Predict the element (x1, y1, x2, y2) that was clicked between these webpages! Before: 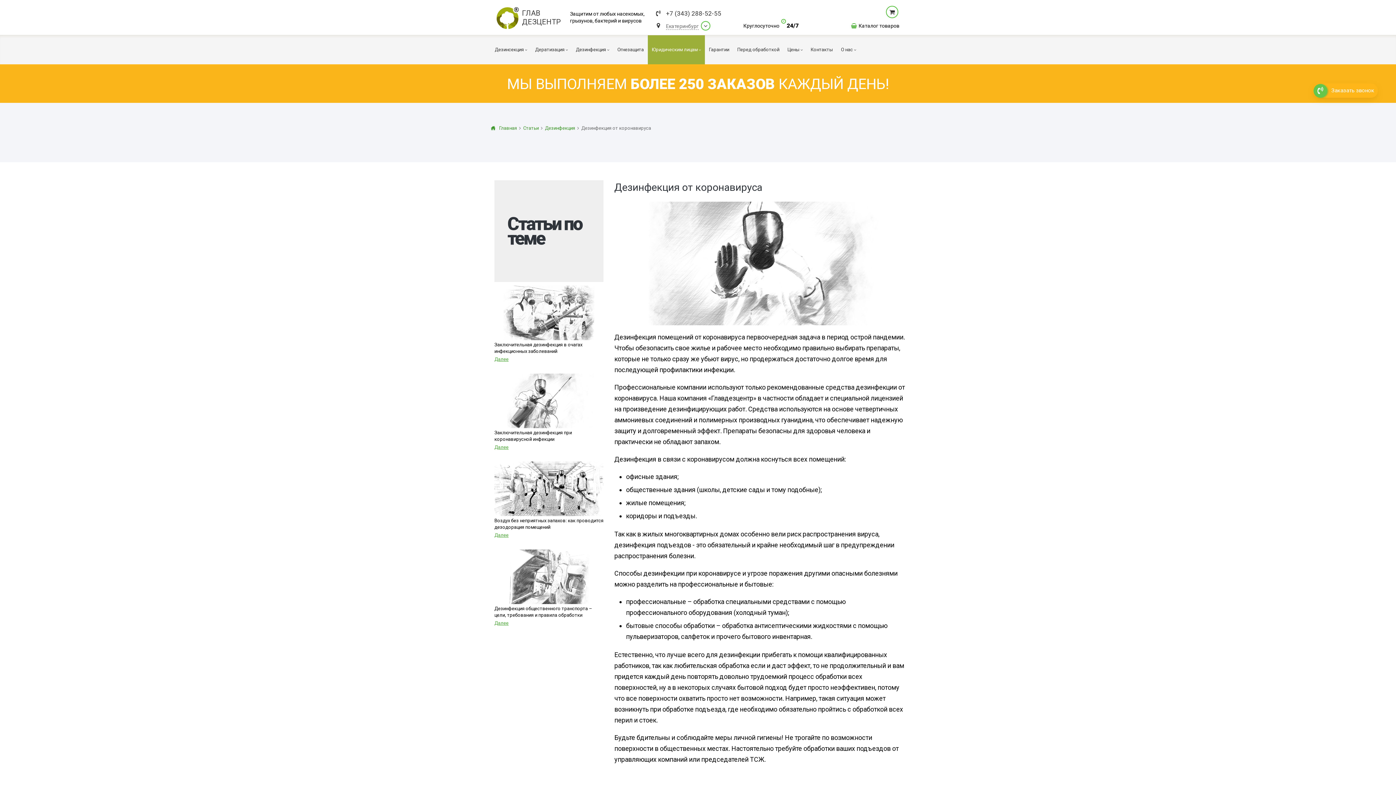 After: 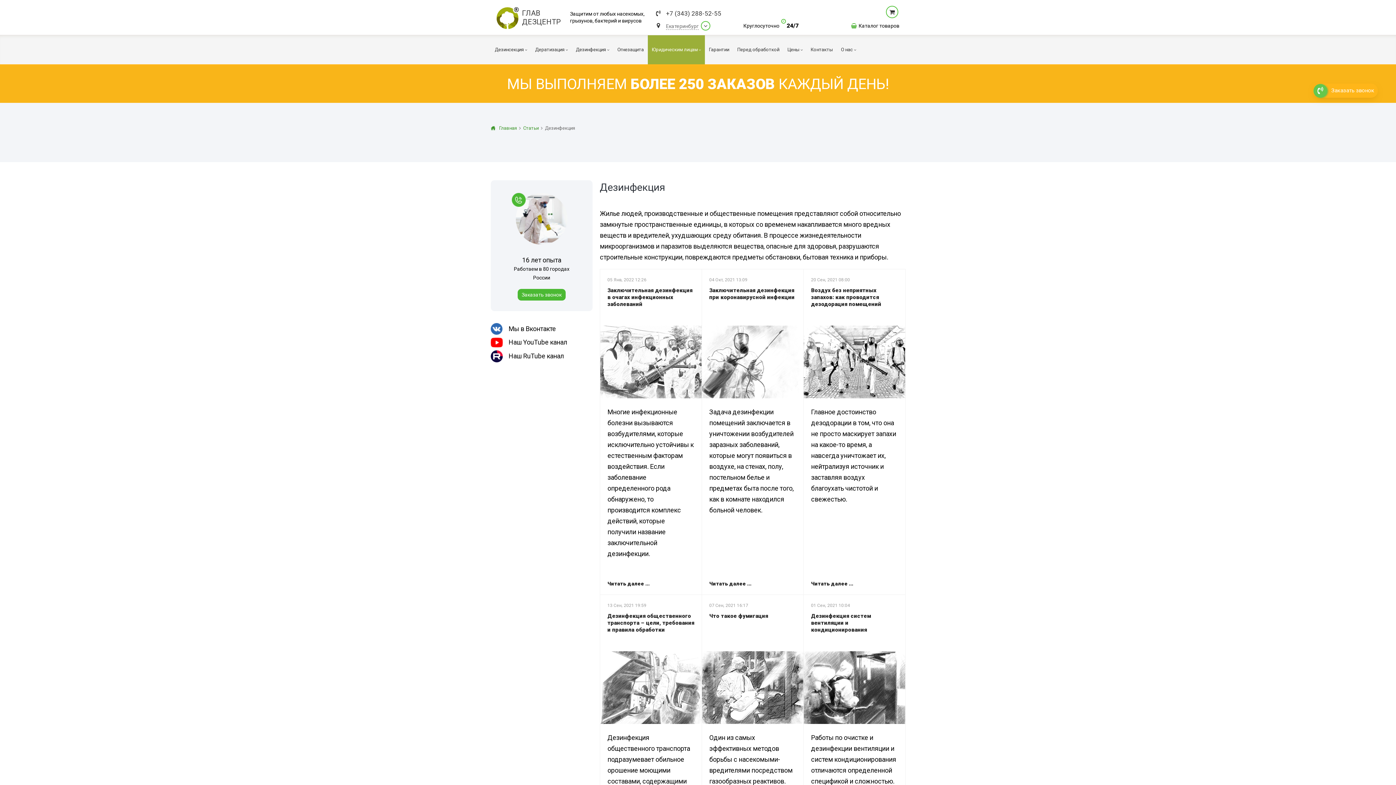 Action: label: Дезинфекция bbox: (545, 124, 575, 131)